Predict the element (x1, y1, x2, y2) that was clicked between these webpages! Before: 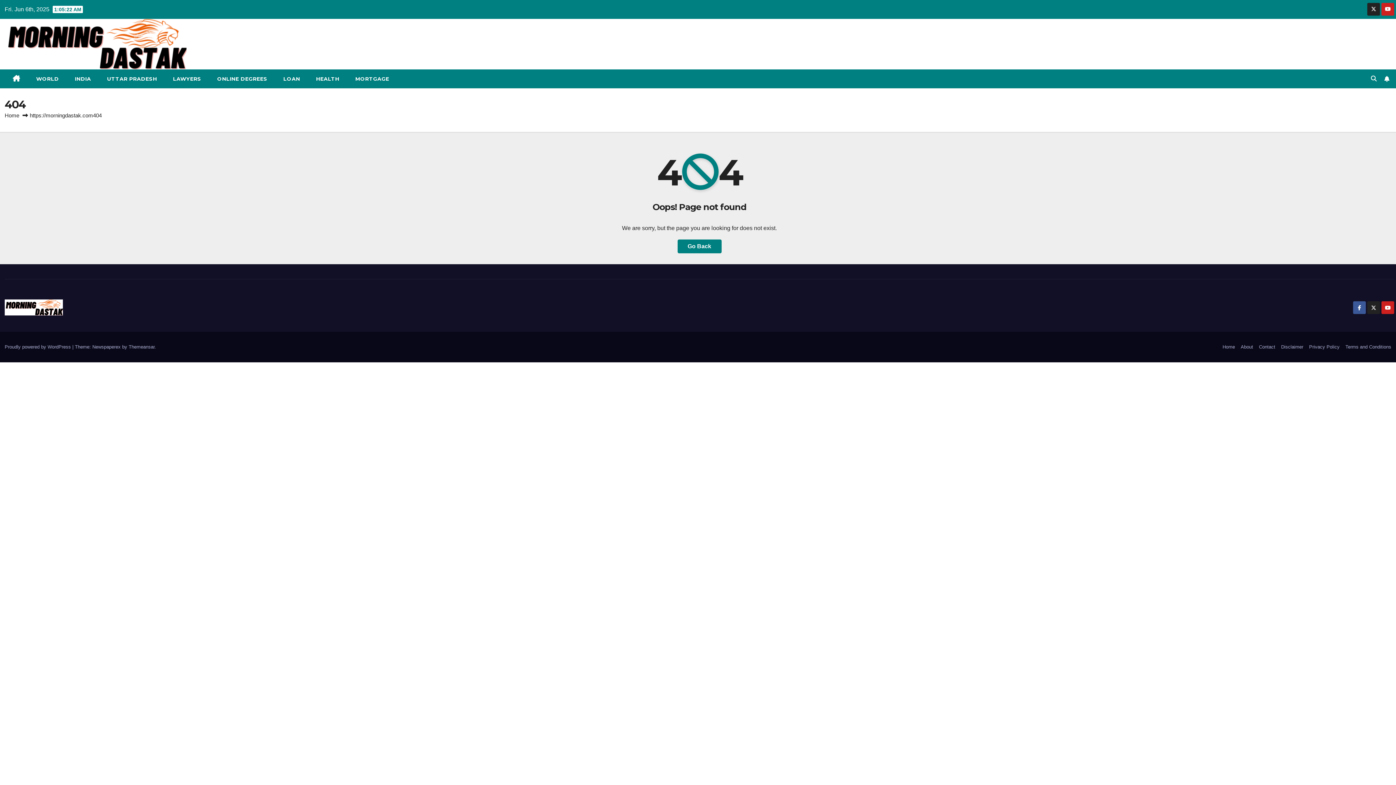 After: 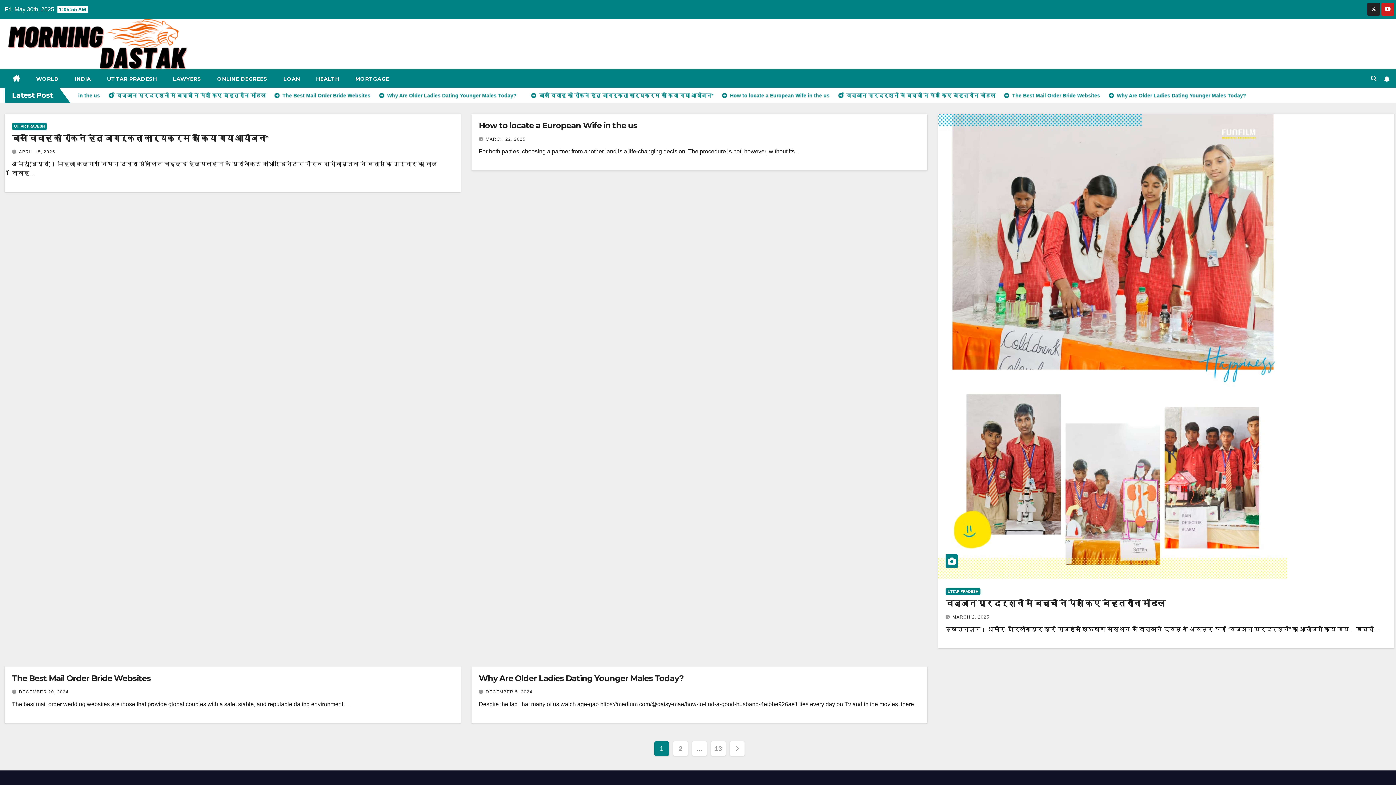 Action: bbox: (4, 294, 676, 321)